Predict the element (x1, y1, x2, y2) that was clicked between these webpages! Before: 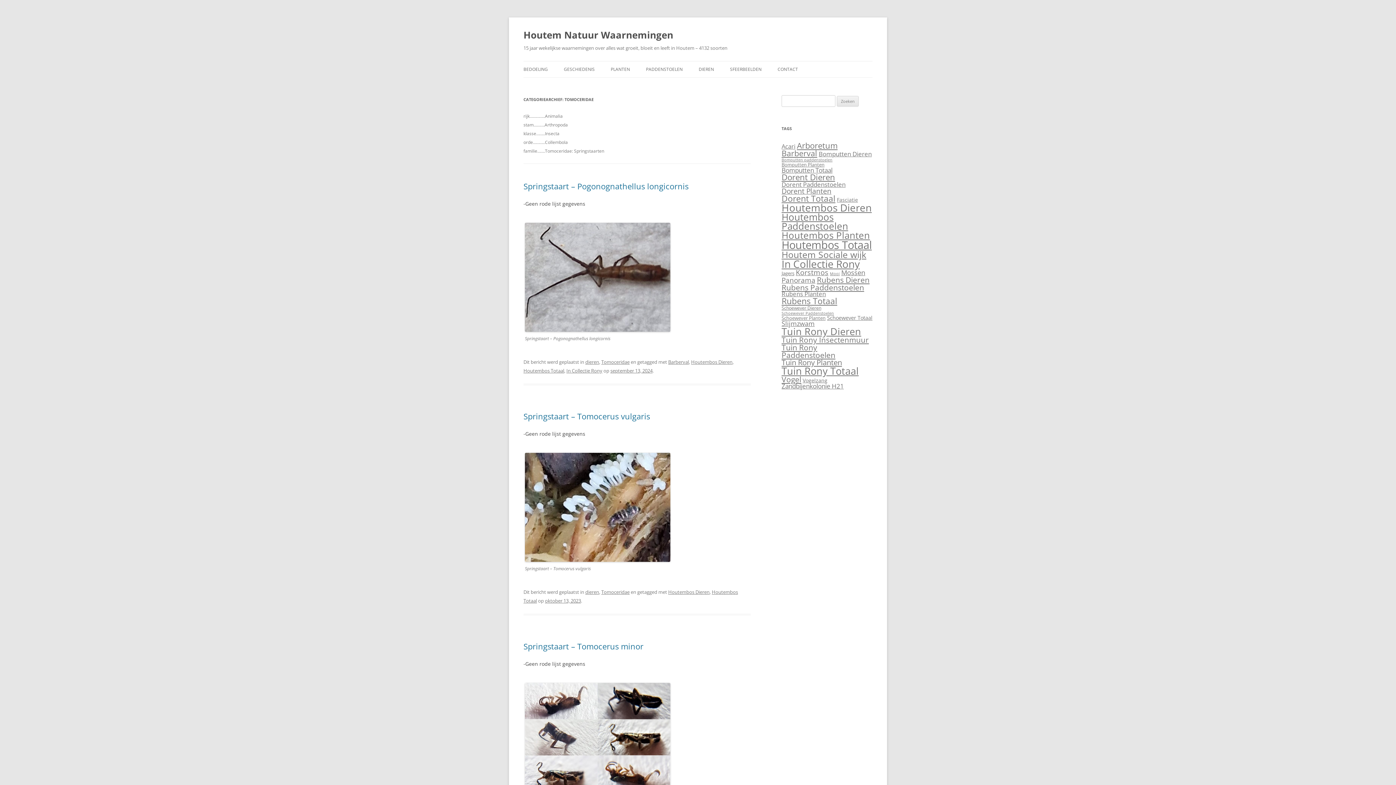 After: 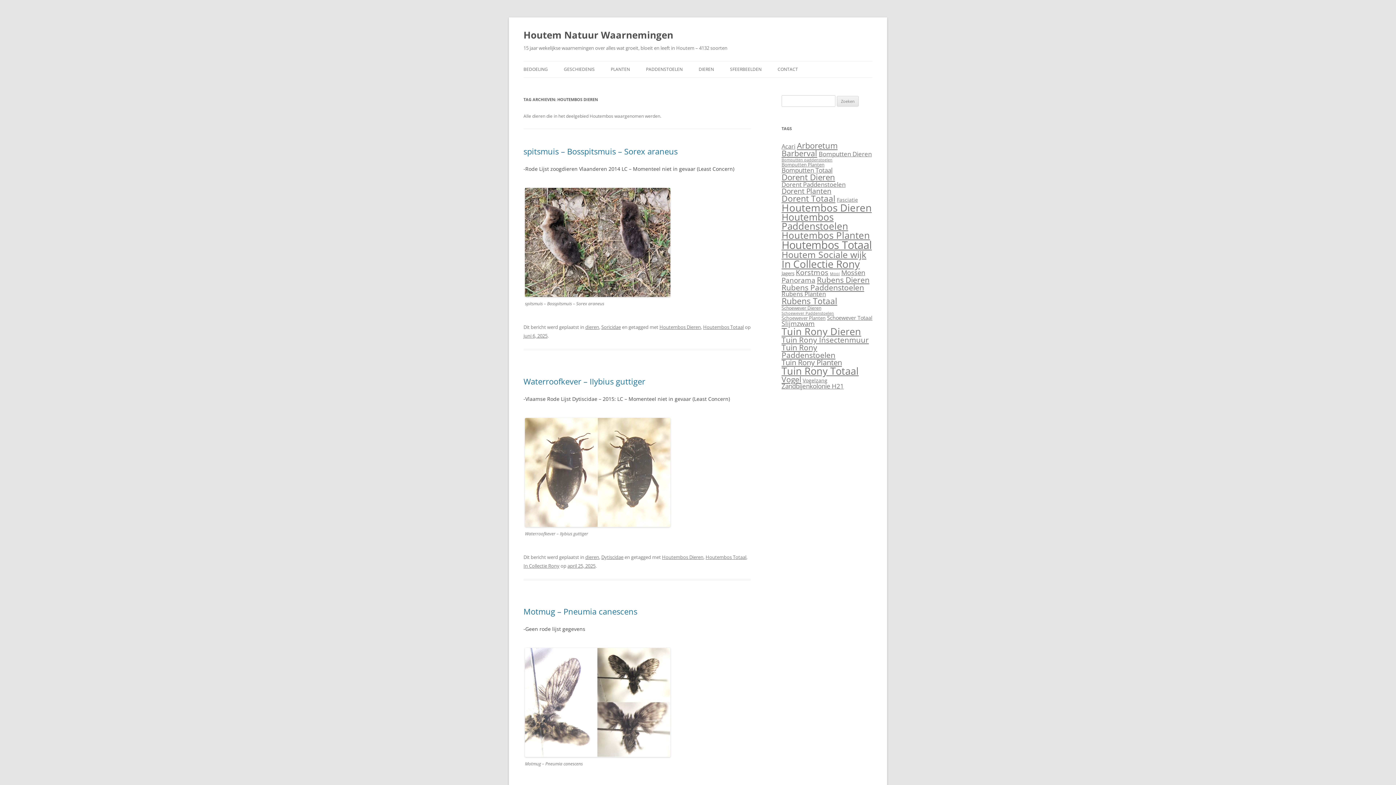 Action: bbox: (668, 589, 709, 595) label: Houtembos Dieren